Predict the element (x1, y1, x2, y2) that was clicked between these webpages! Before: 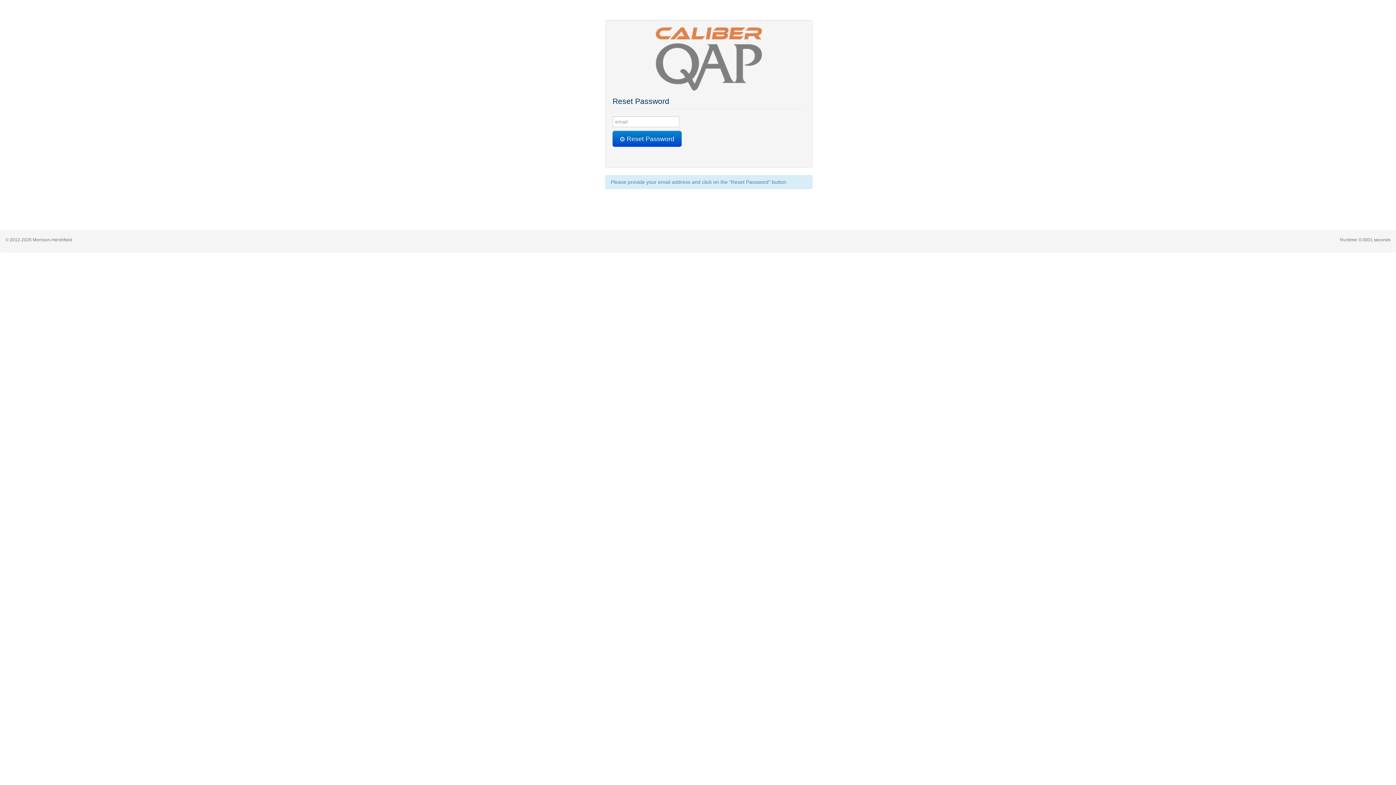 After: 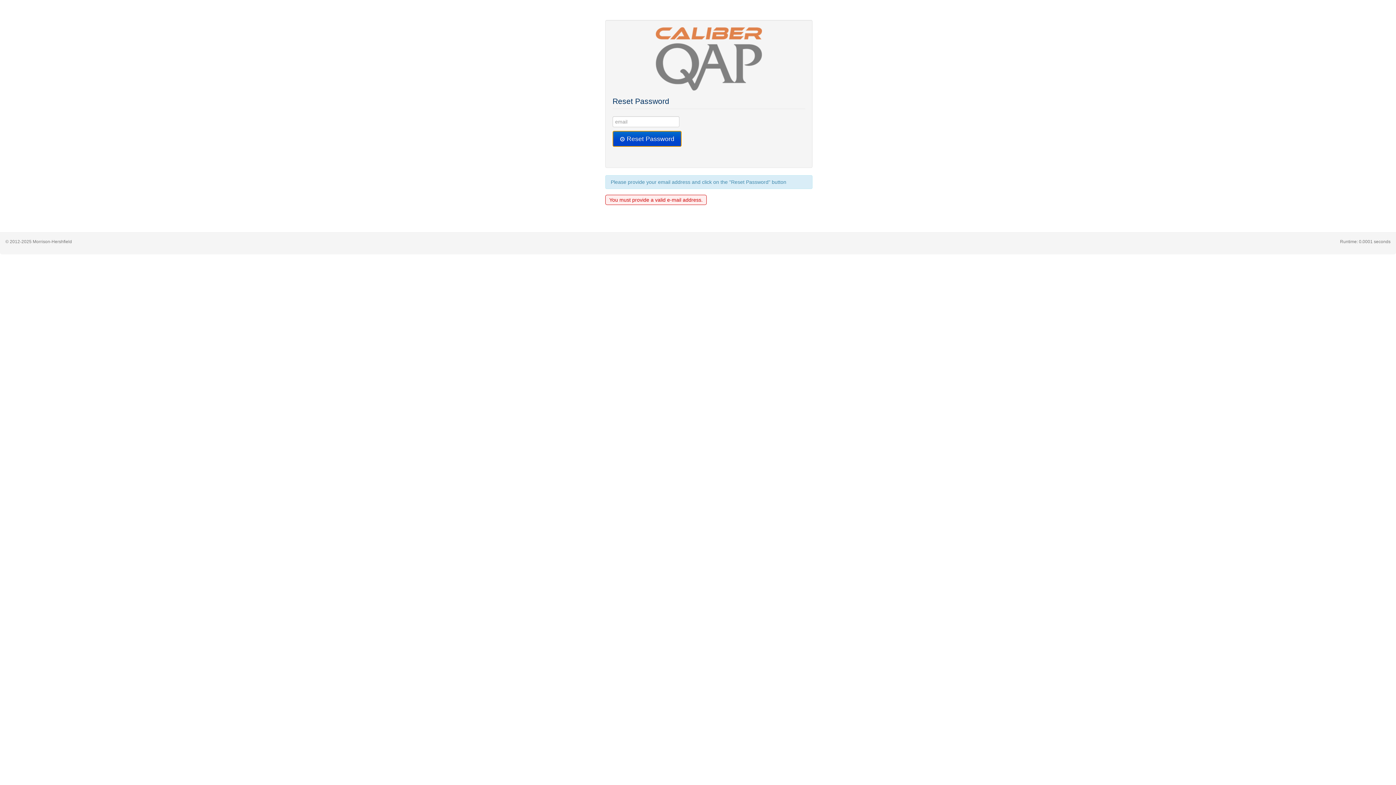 Action: label:  Reset Password bbox: (612, 130, 681, 146)